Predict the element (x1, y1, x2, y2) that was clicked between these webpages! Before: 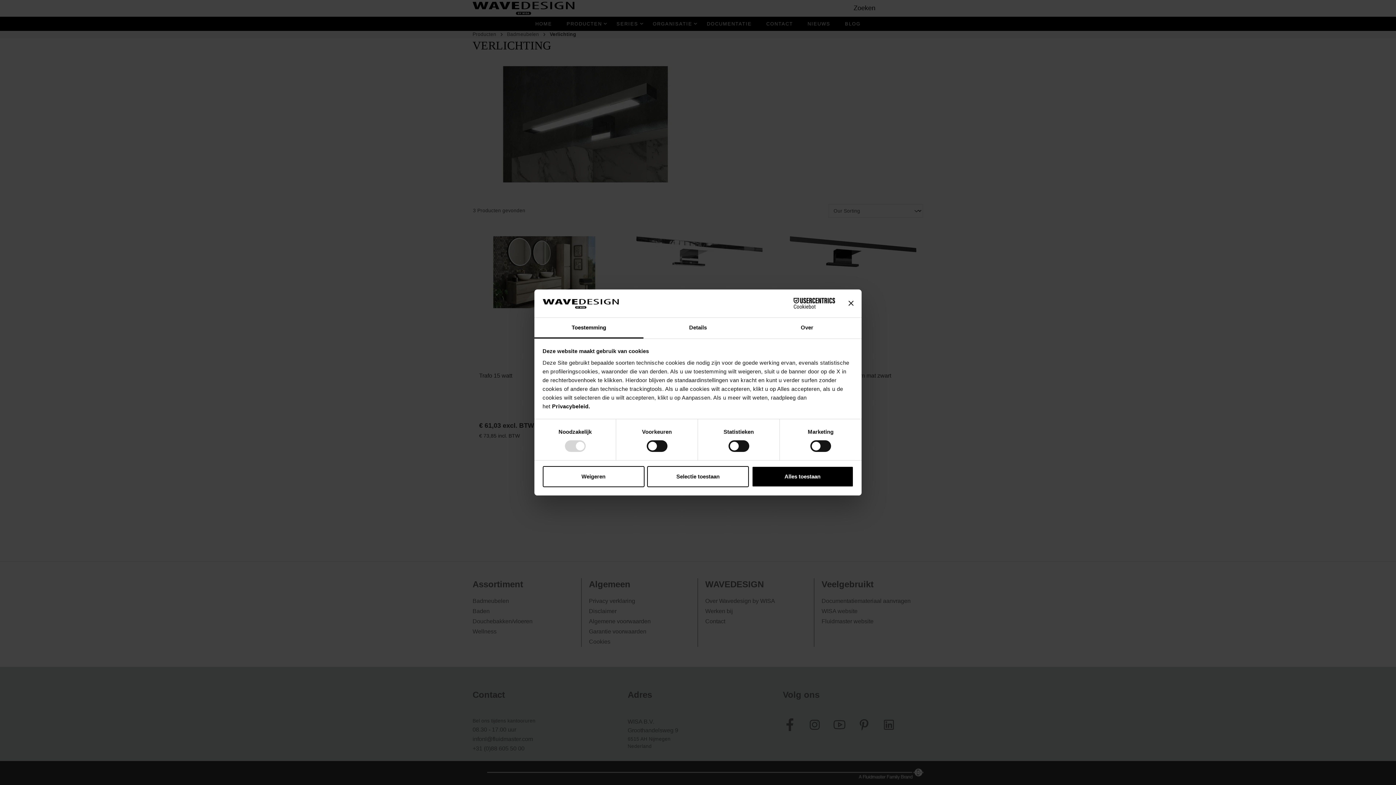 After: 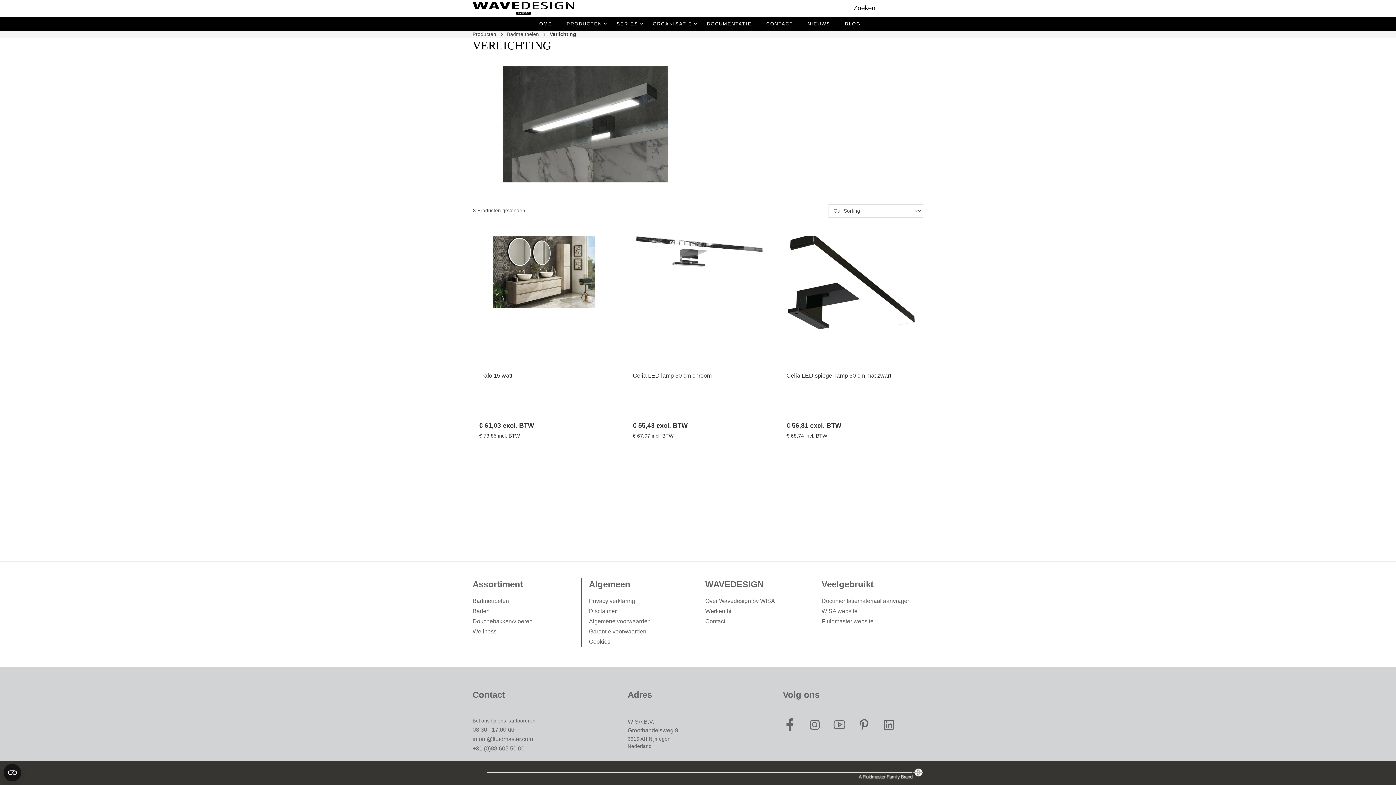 Action: bbox: (848, 301, 853, 306) label: Banner sluiten